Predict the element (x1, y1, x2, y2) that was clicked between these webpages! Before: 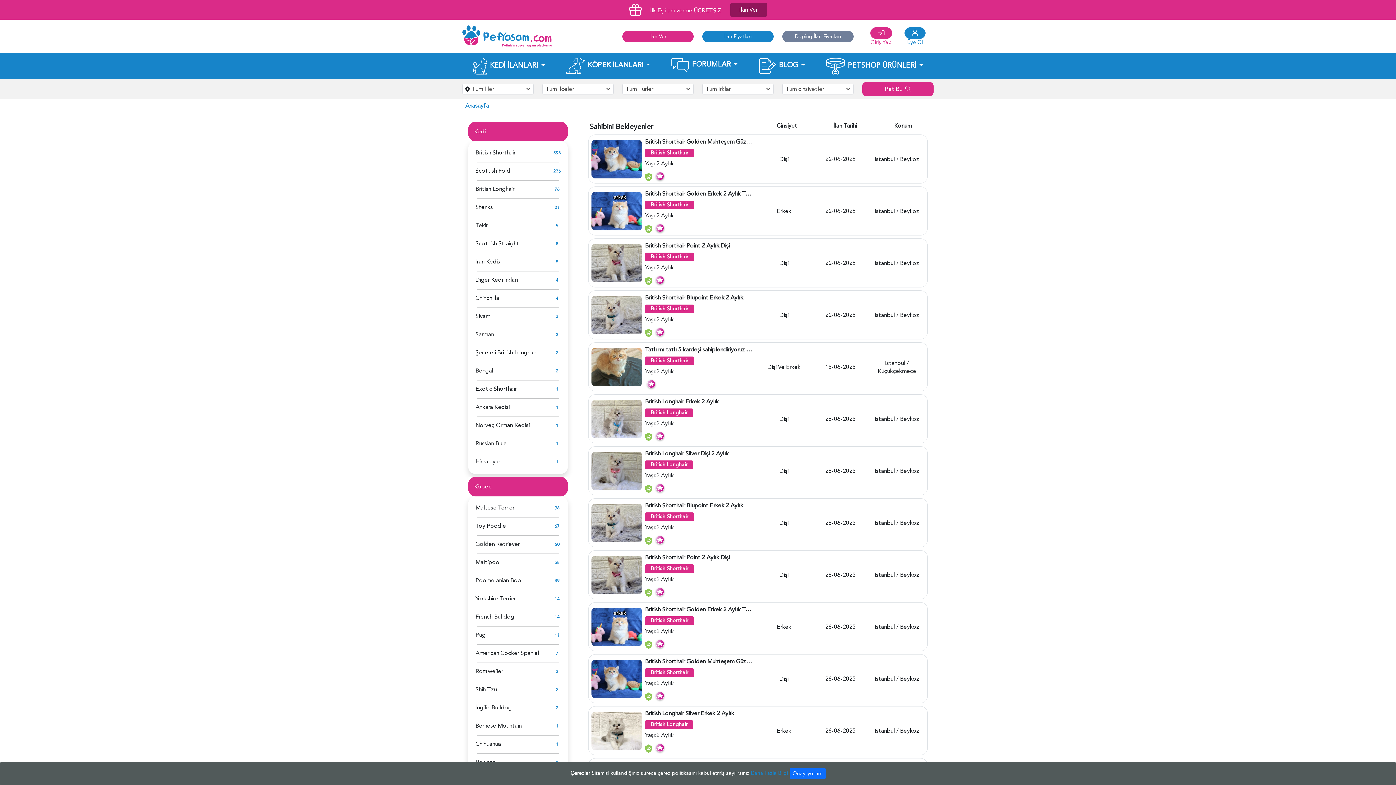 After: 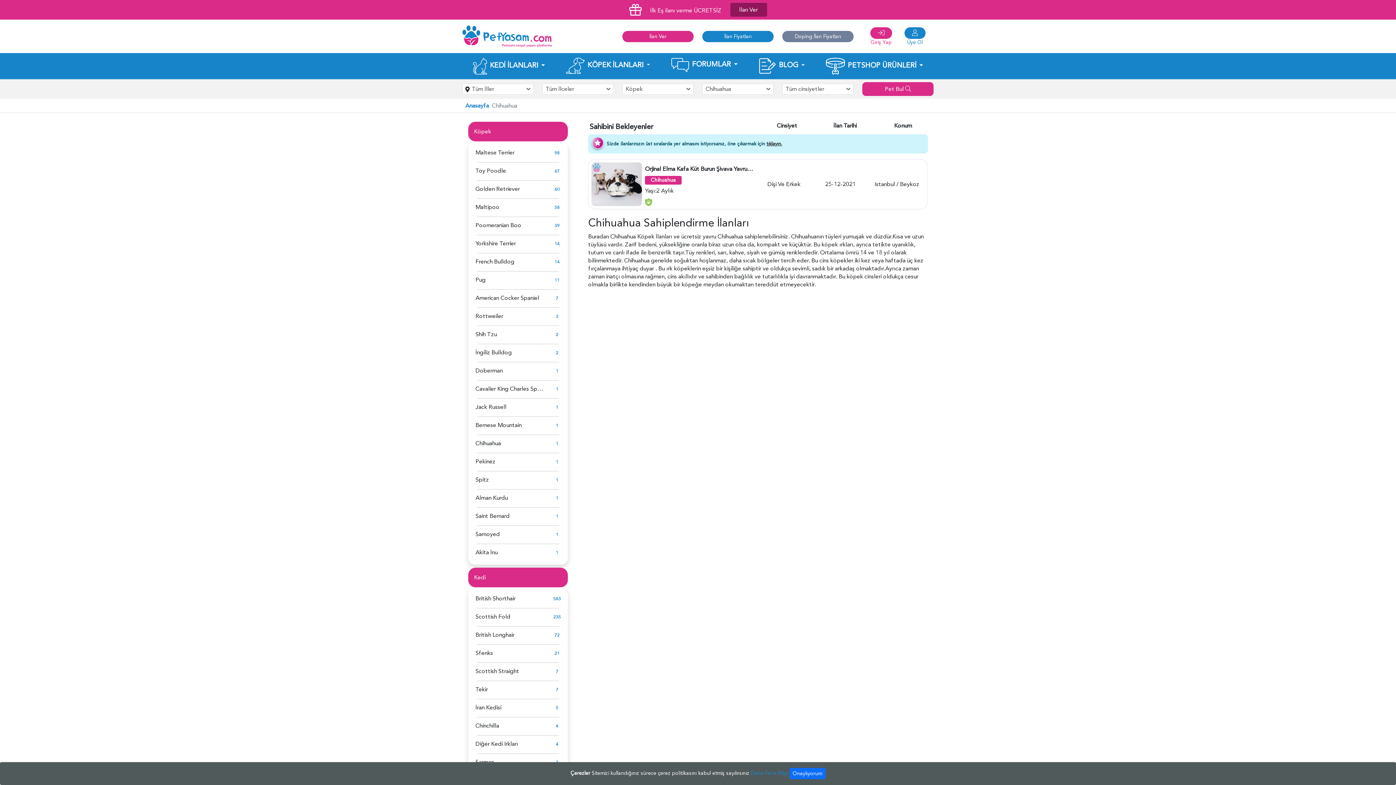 Action: label: Chihuahua bbox: (475, 740, 501, 748)